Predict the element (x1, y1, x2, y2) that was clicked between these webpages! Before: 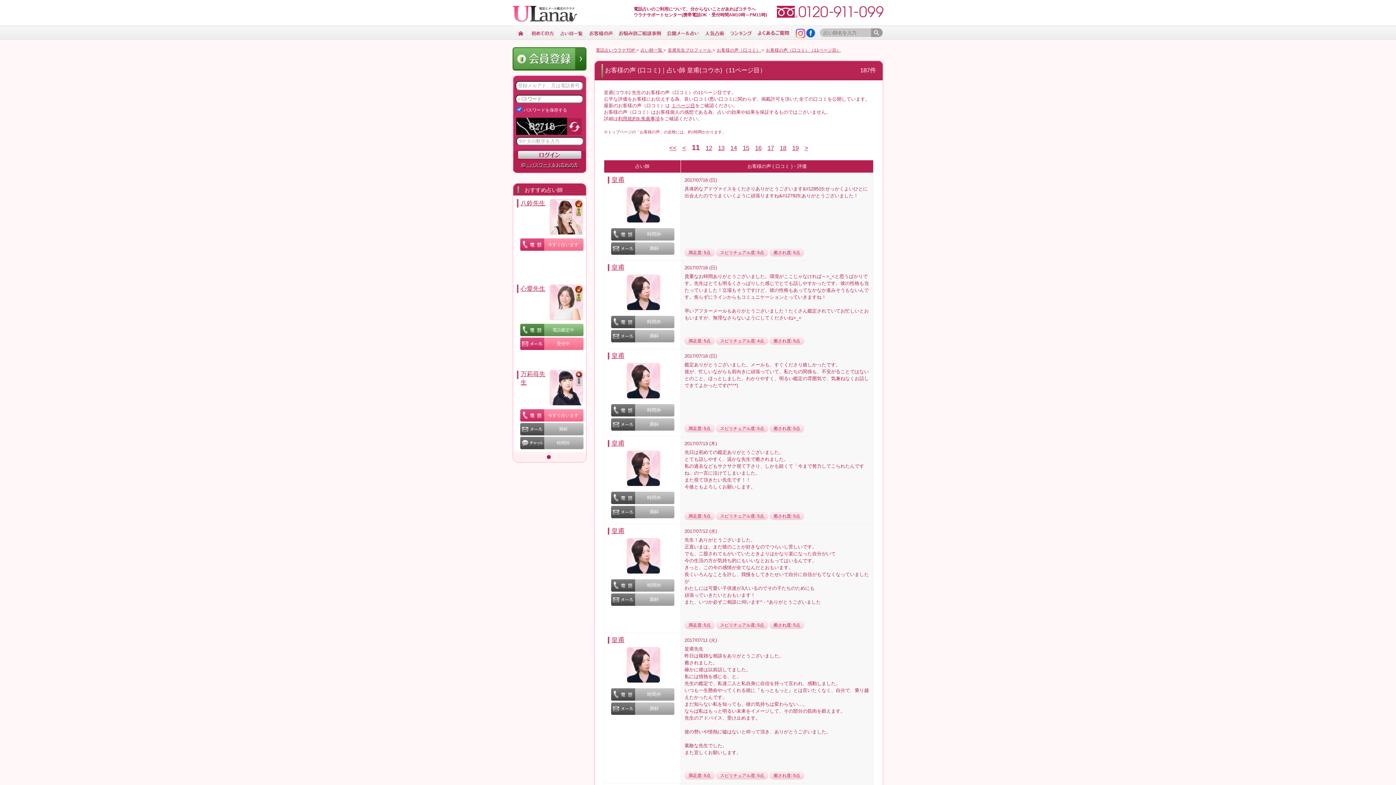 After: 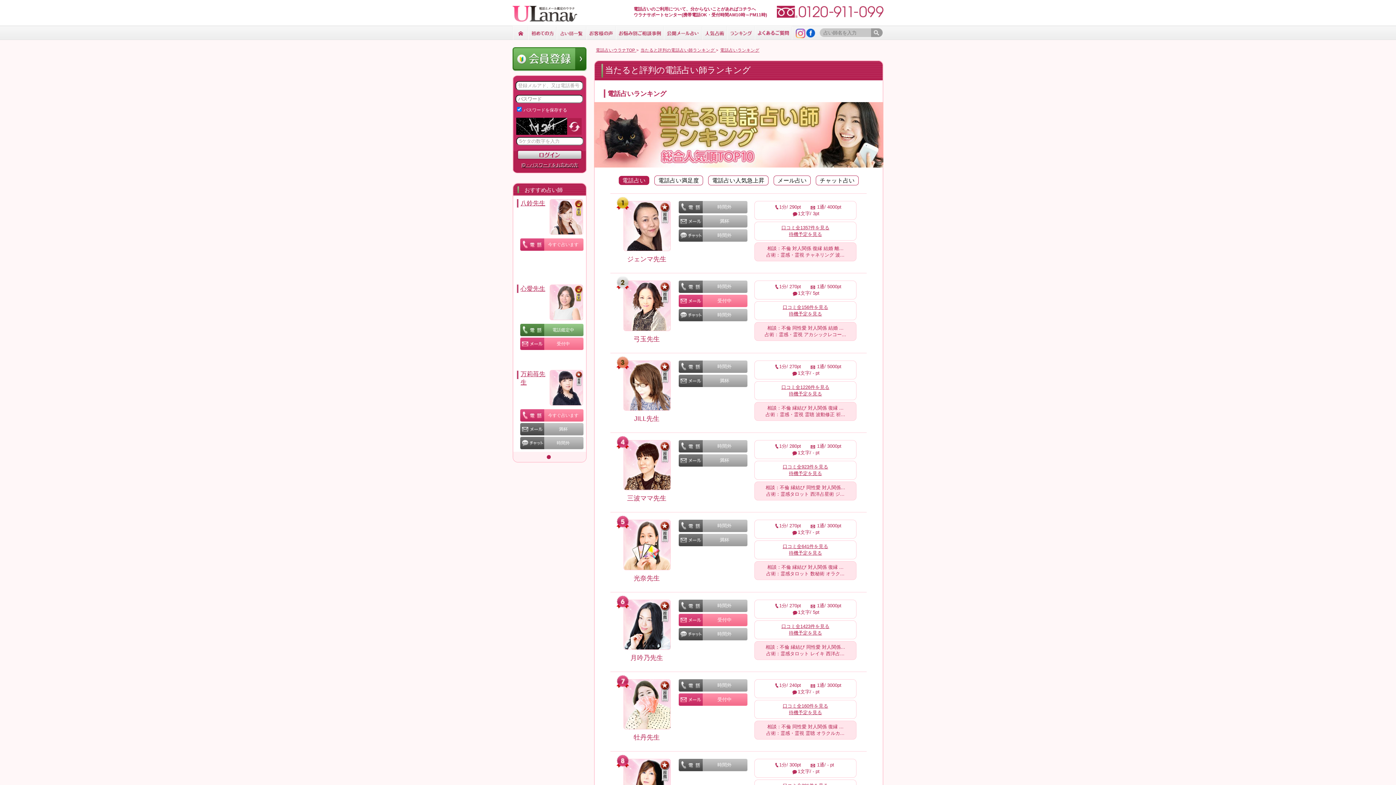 Action: bbox: (727, 25, 754, 41)